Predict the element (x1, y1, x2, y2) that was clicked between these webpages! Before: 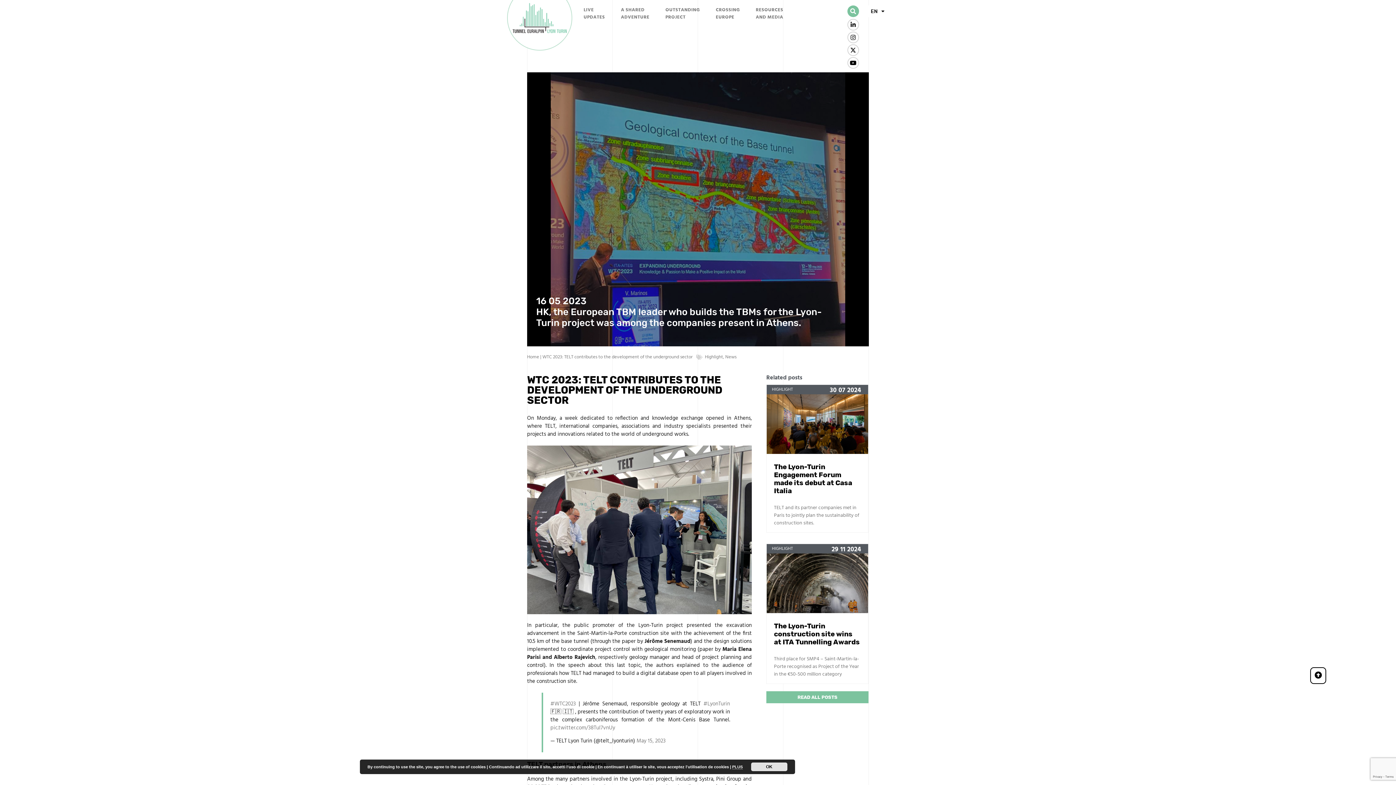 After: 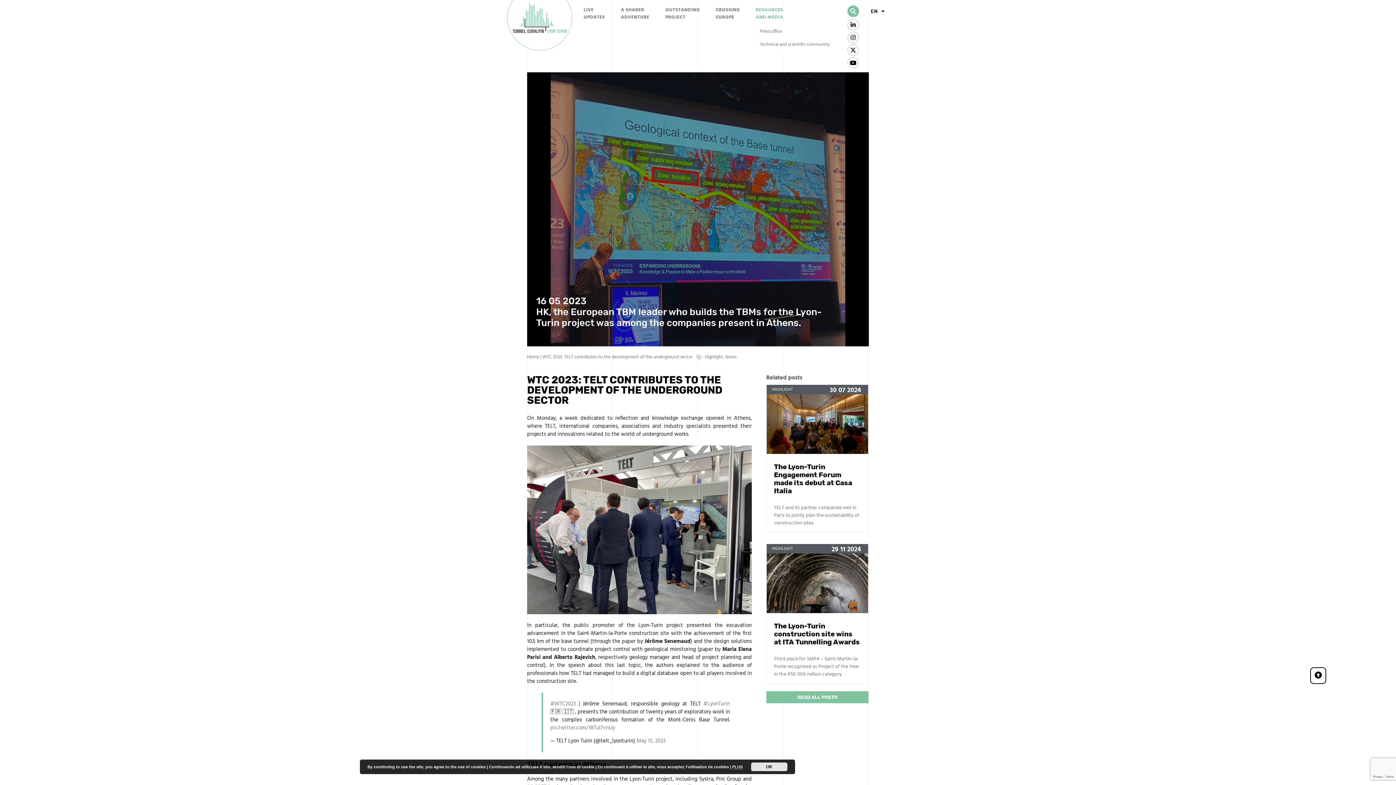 Action: bbox: (751, 0, 791, 28) label: RESOURCES
AND MEDIA